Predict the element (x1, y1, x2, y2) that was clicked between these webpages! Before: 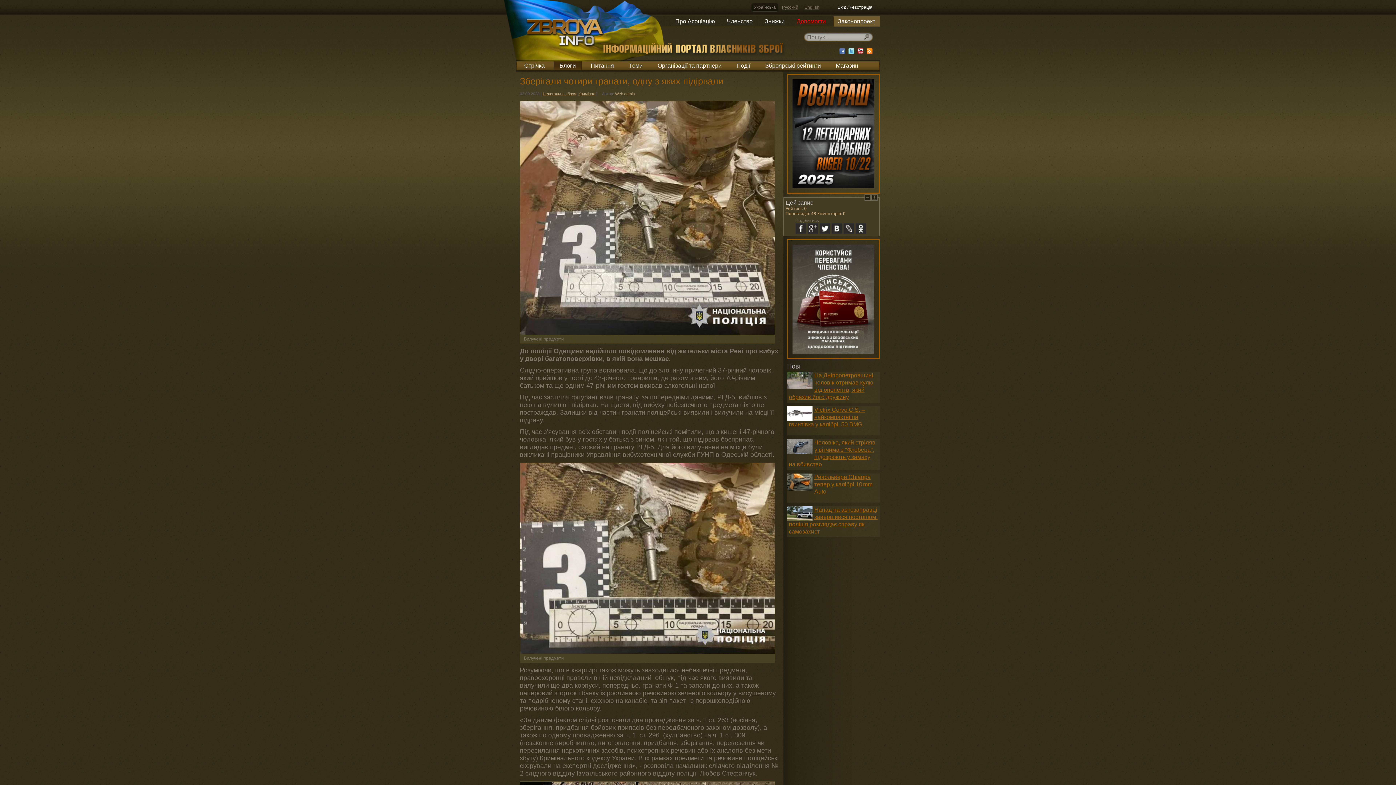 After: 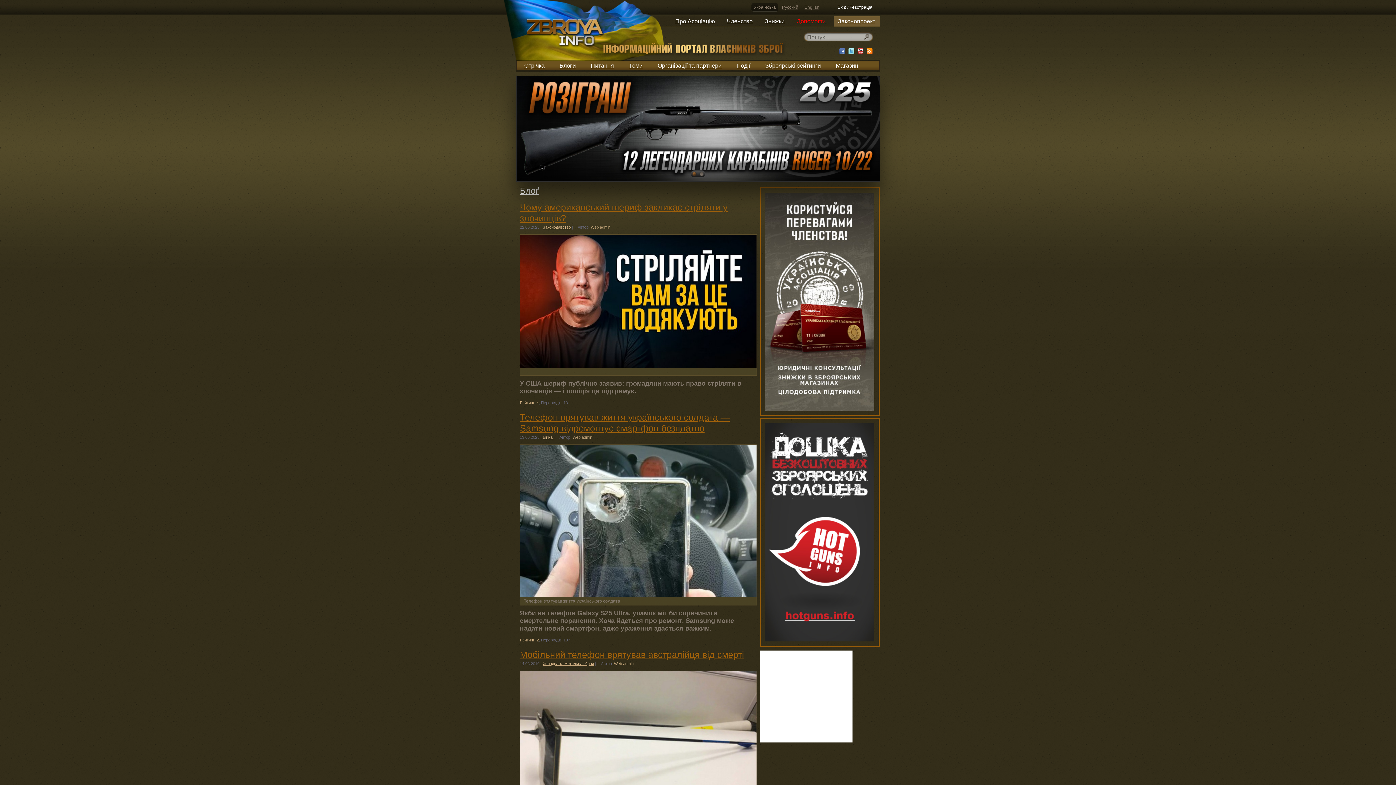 Action: bbox: (523, 18, 796, 24)